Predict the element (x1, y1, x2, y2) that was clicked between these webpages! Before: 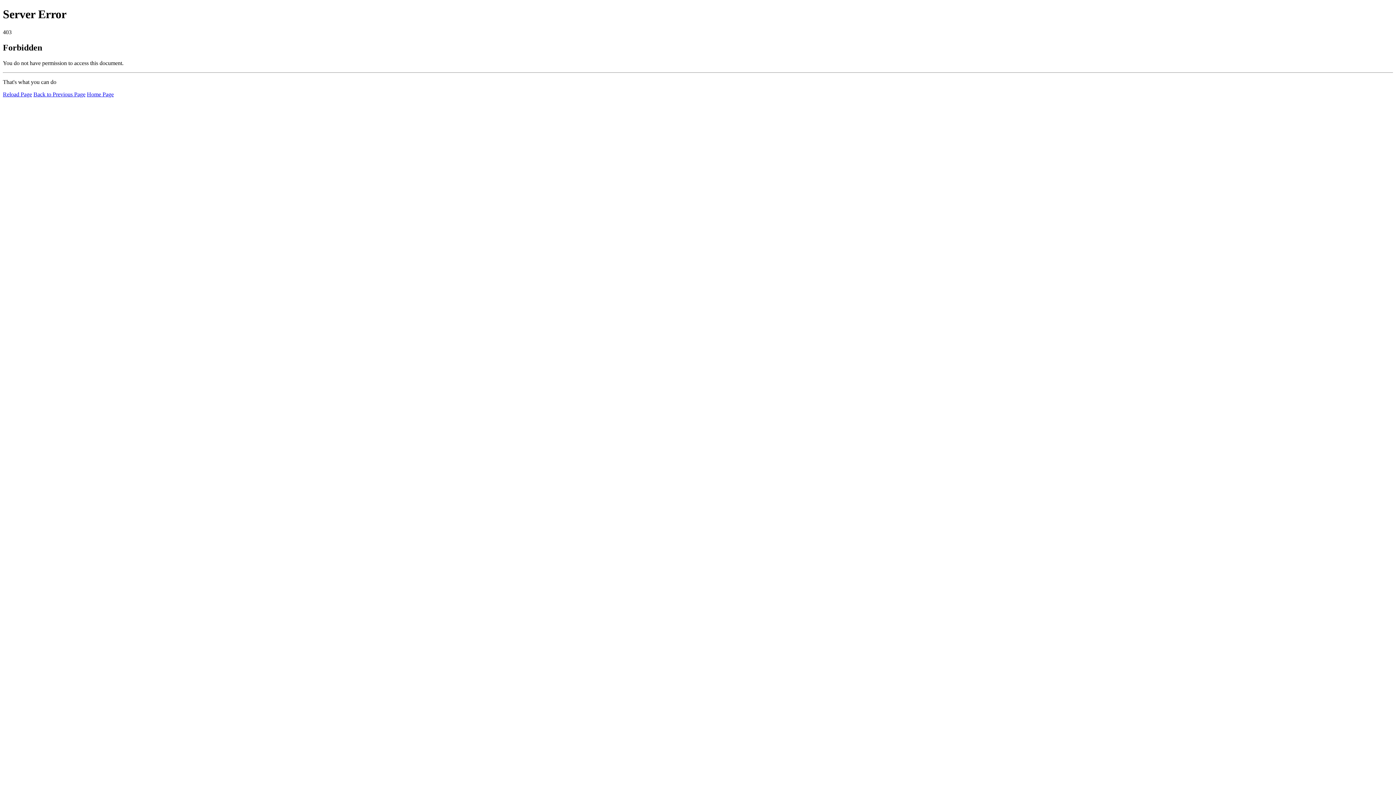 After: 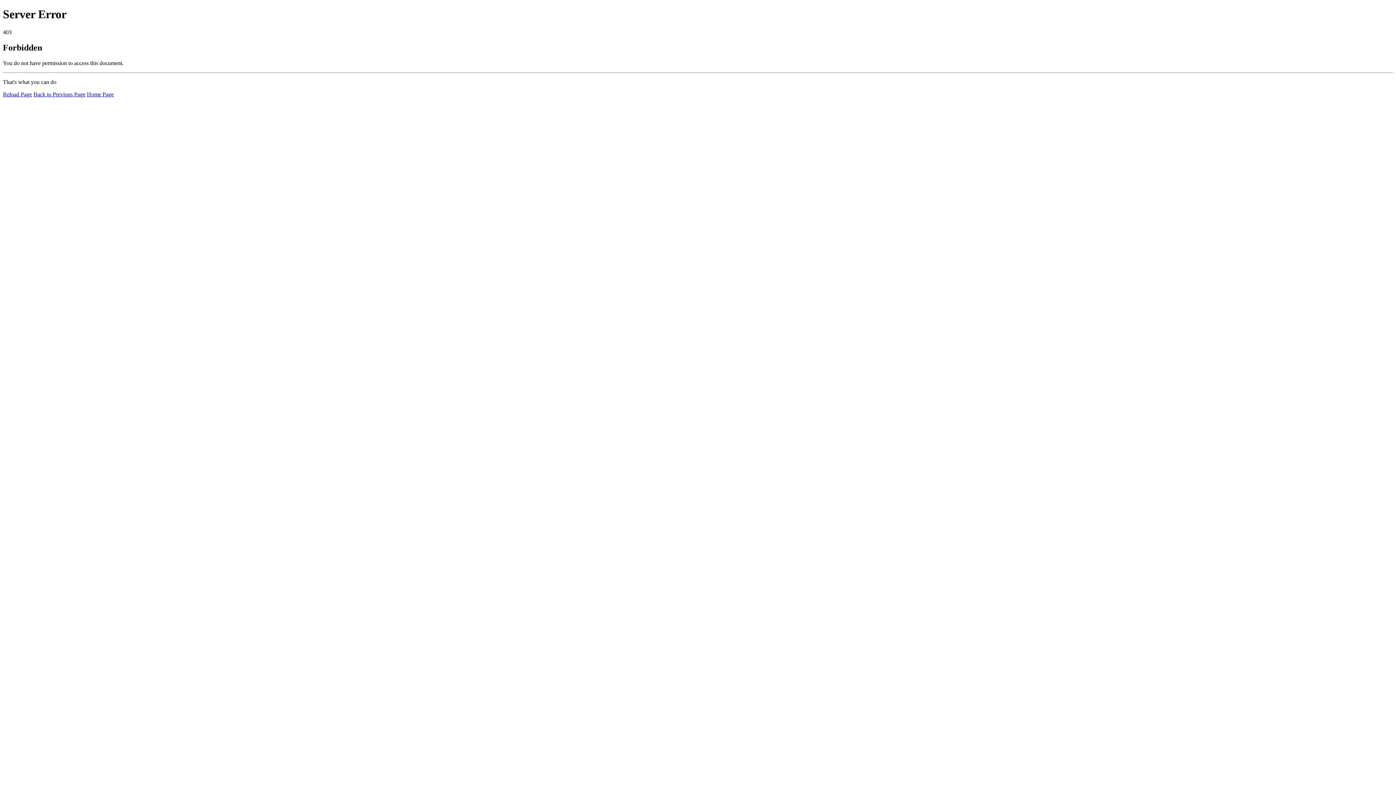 Action: bbox: (86, 91, 113, 97) label: Home Page